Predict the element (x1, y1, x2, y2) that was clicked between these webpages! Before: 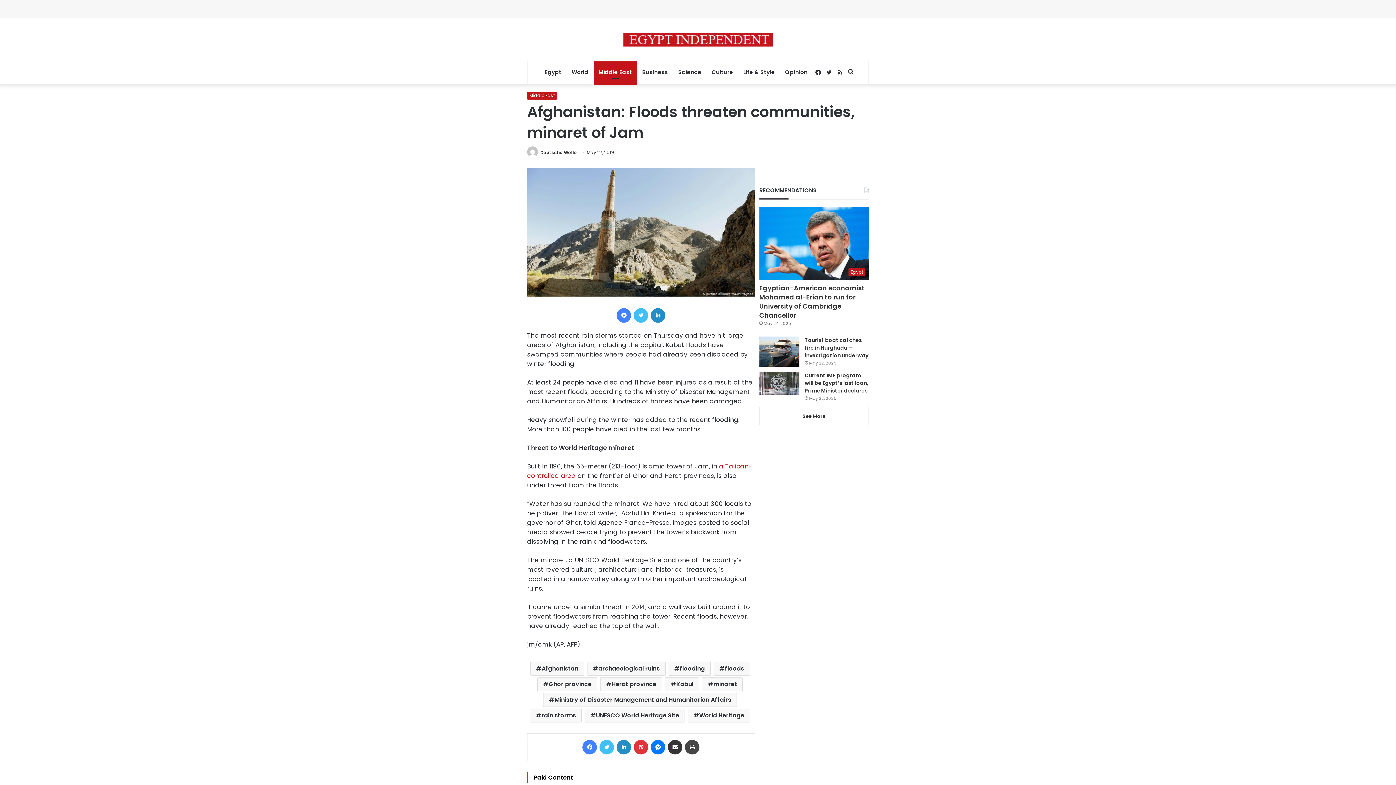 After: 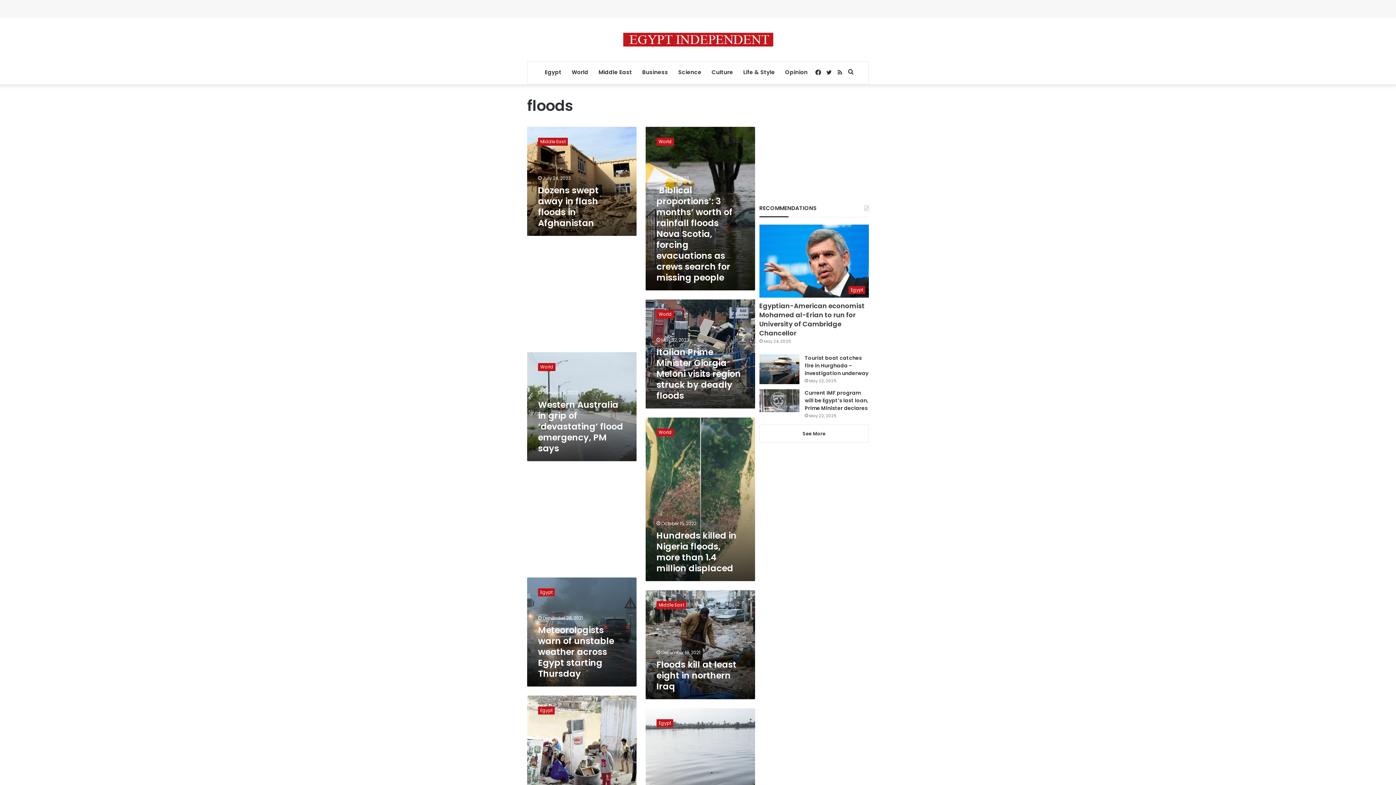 Action: bbox: (713, 662, 750, 675) label: floods